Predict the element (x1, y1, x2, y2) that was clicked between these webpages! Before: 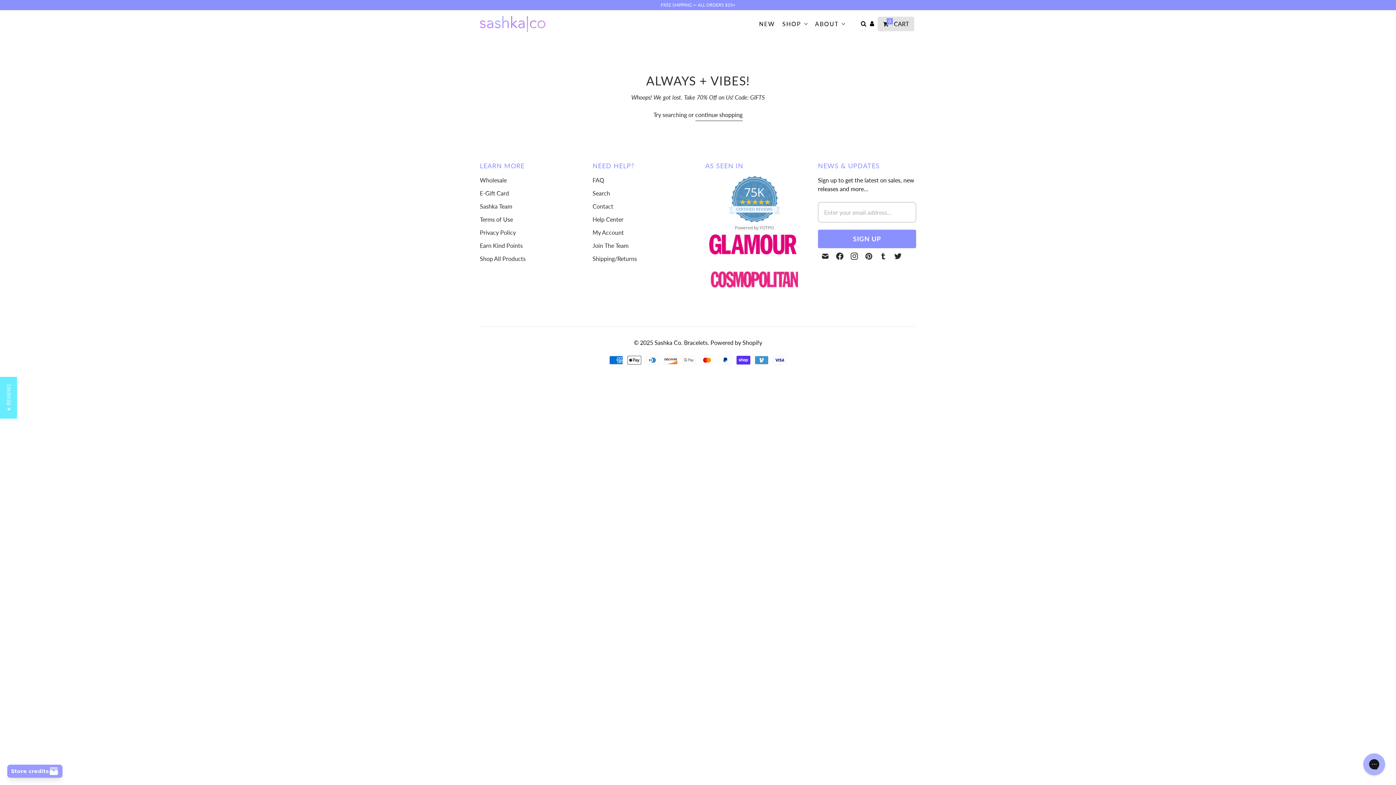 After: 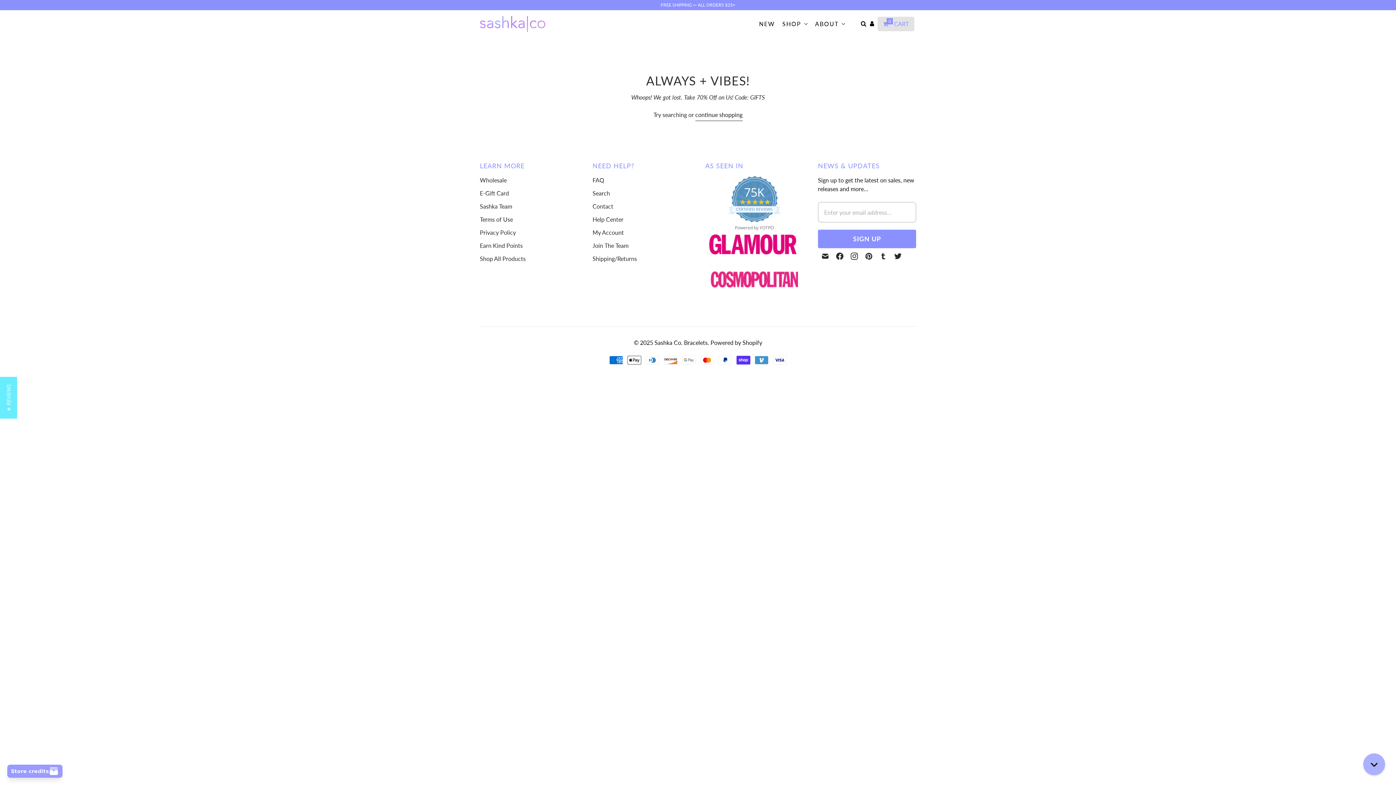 Action: bbox: (877, 16, 914, 31) label: Continue Shopping